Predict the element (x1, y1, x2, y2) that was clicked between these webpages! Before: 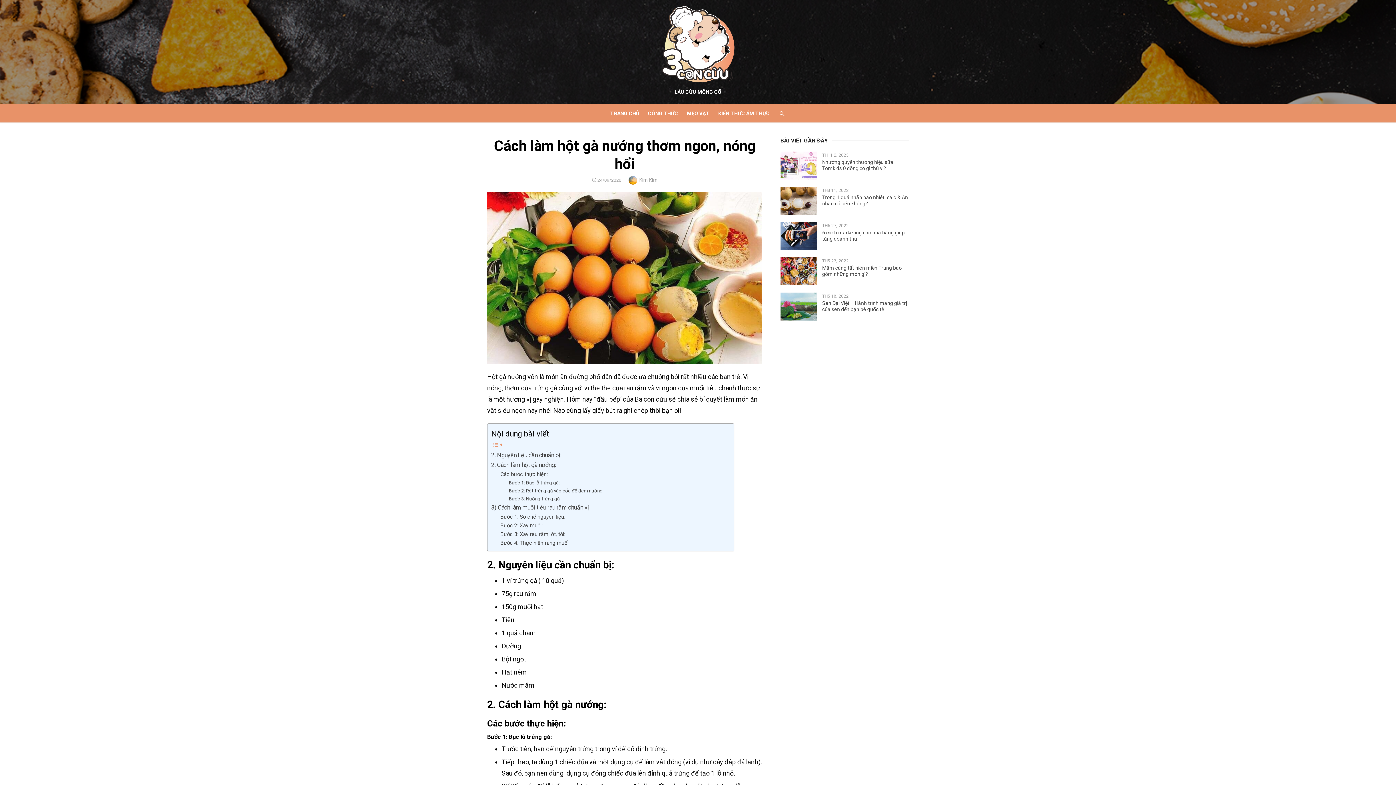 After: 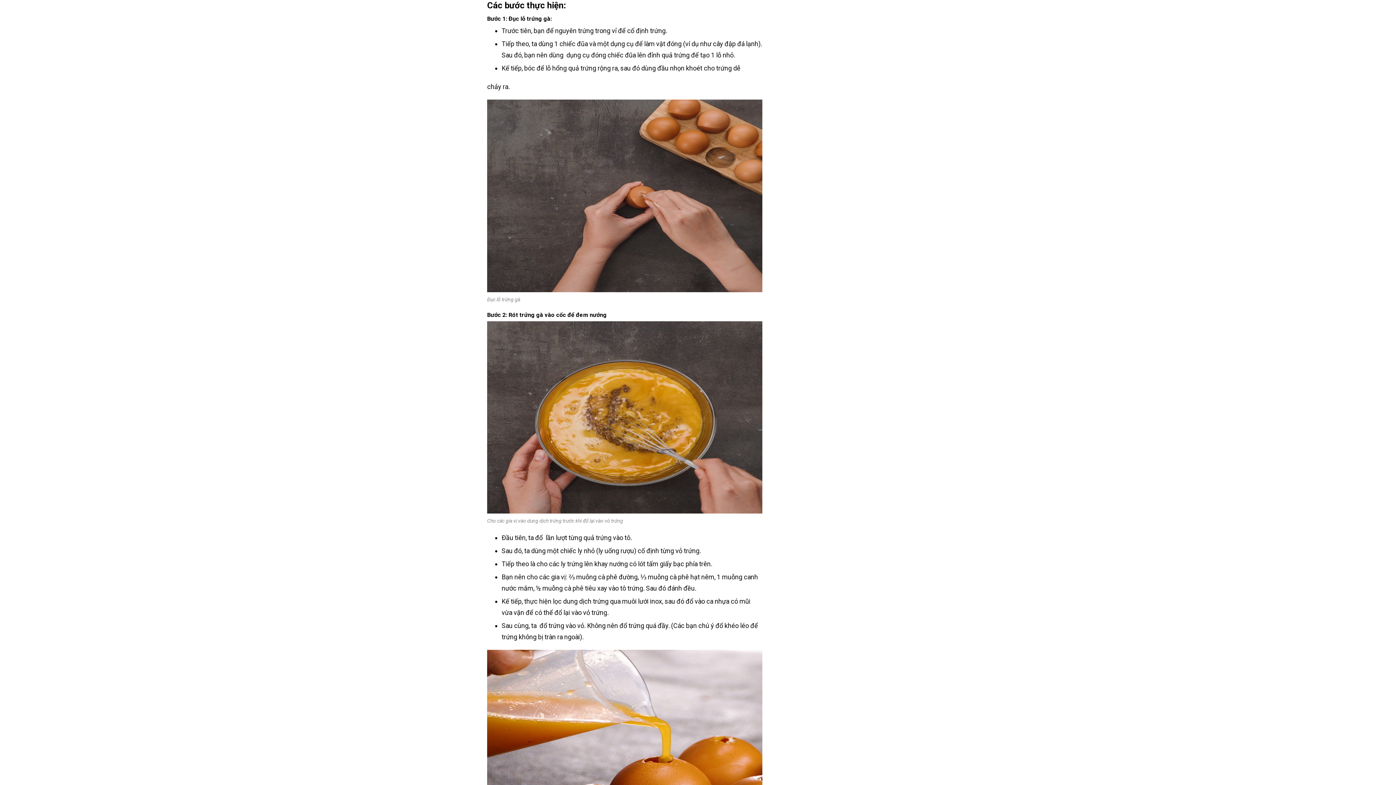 Action: label: Các bước thực hiện: bbox: (500, 470, 547, 478)